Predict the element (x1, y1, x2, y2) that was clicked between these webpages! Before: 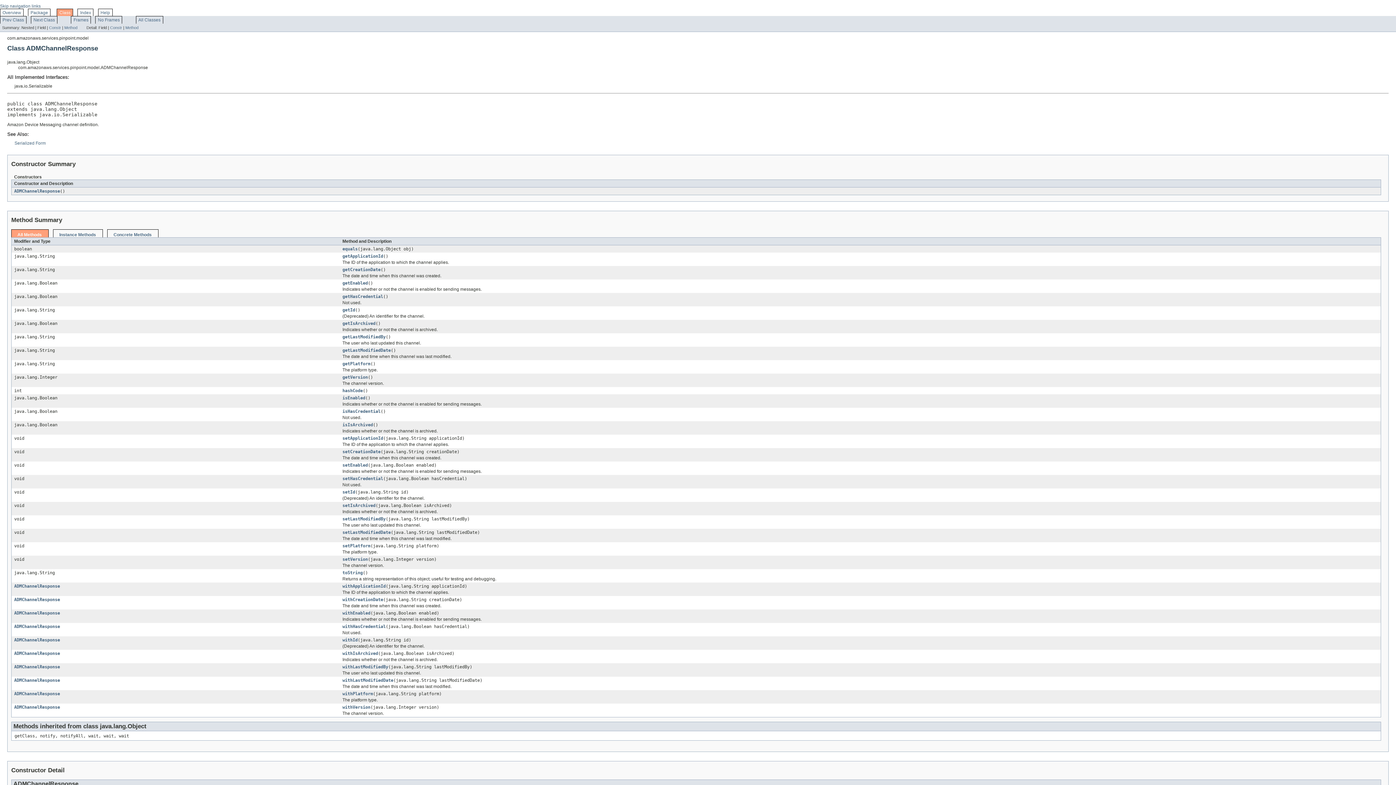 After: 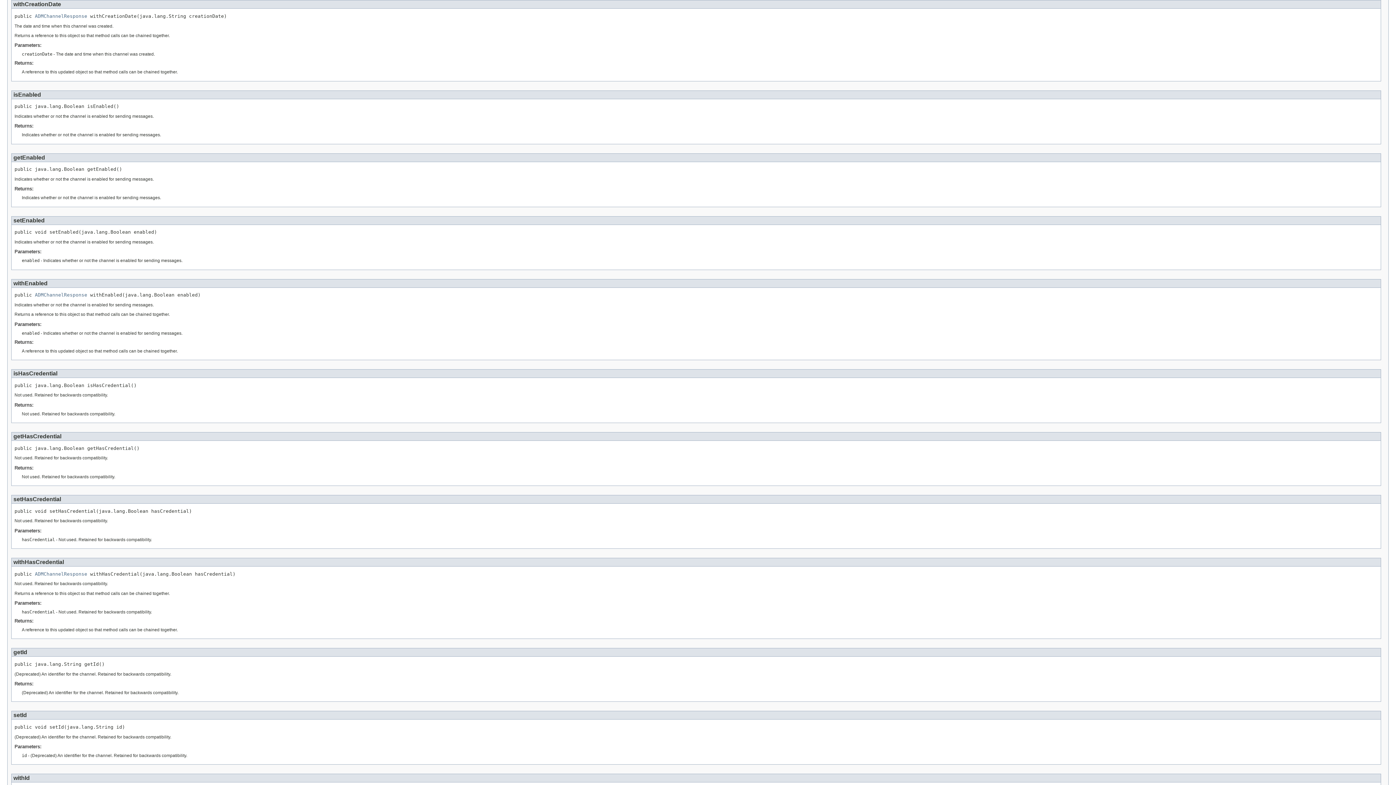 Action: bbox: (342, 597, 383, 602) label: withCreationDate